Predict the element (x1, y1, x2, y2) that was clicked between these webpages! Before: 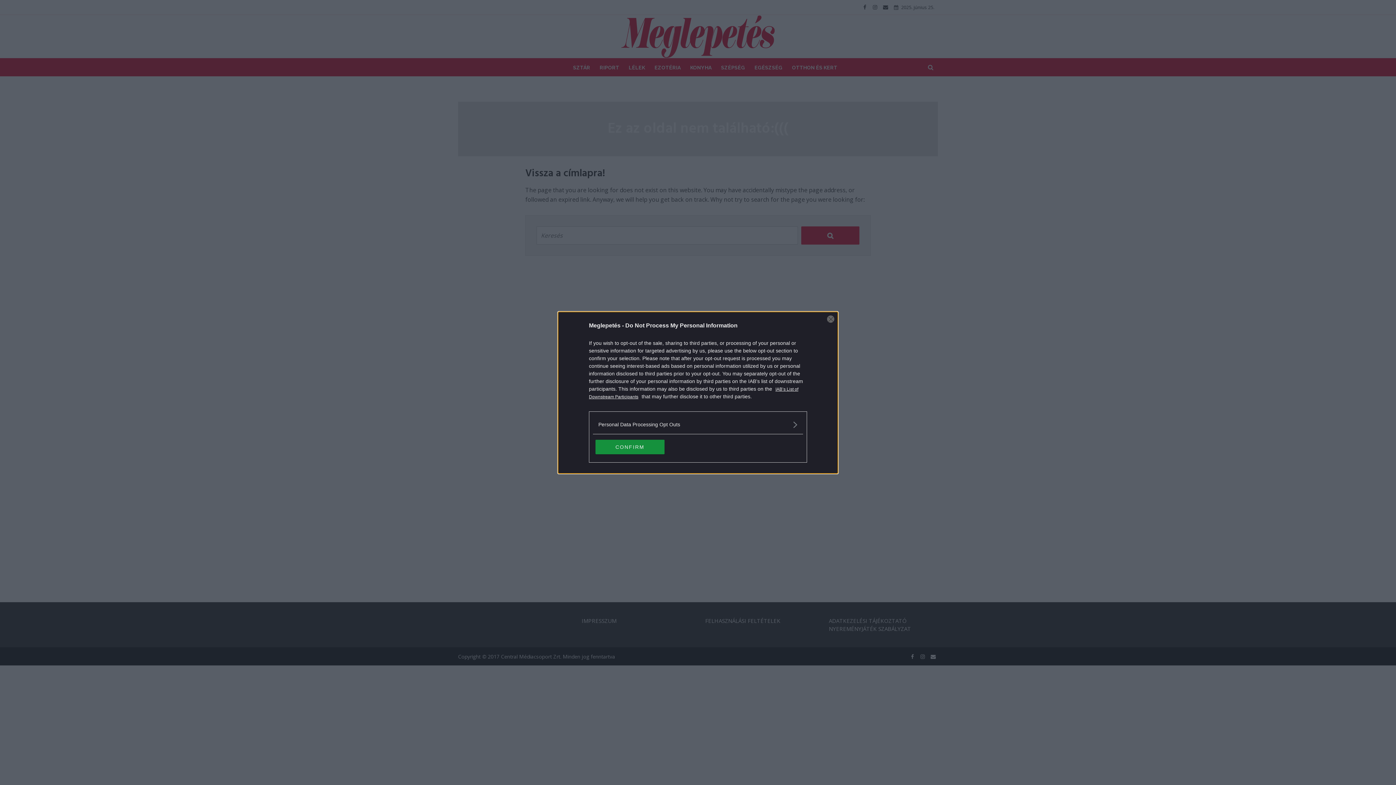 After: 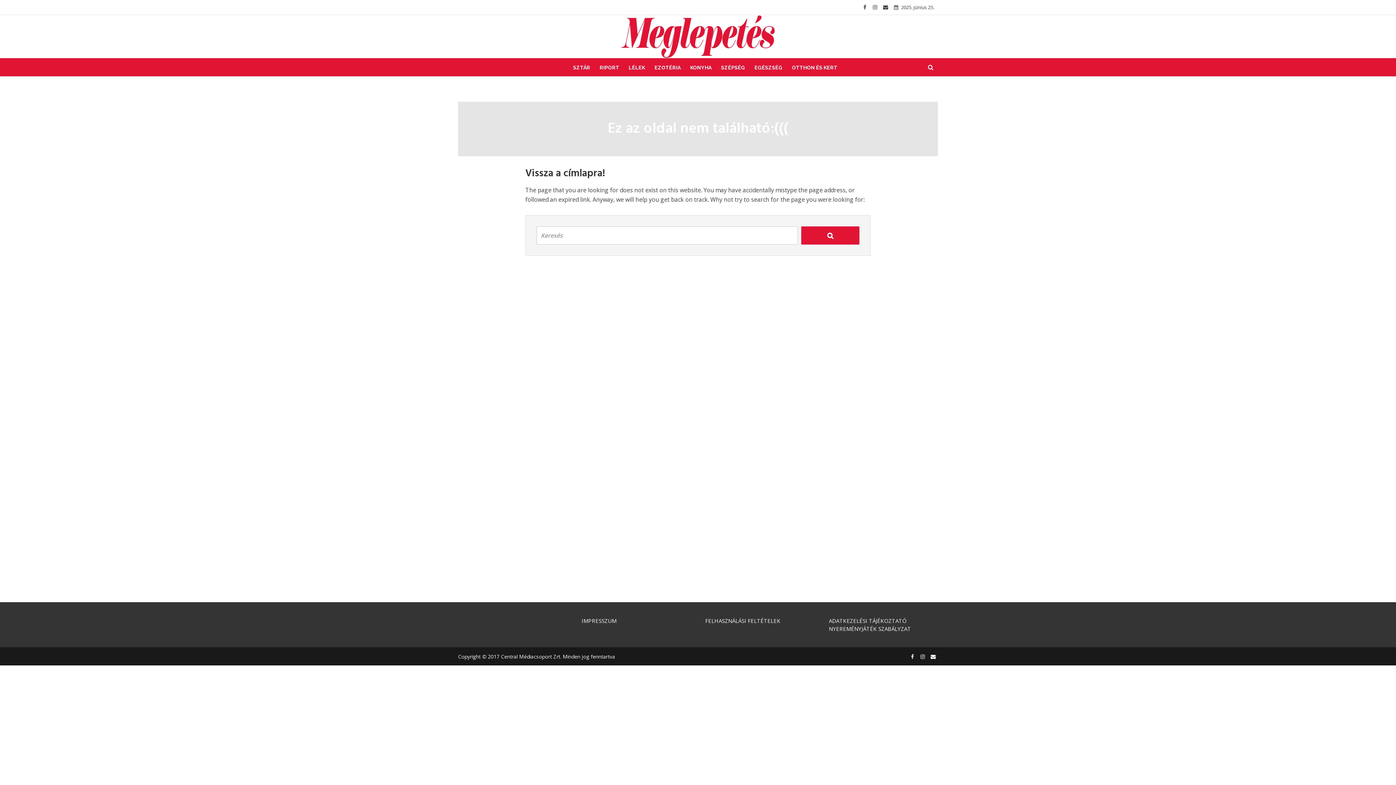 Action: bbox: (827, 315, 834, 322) label: Close